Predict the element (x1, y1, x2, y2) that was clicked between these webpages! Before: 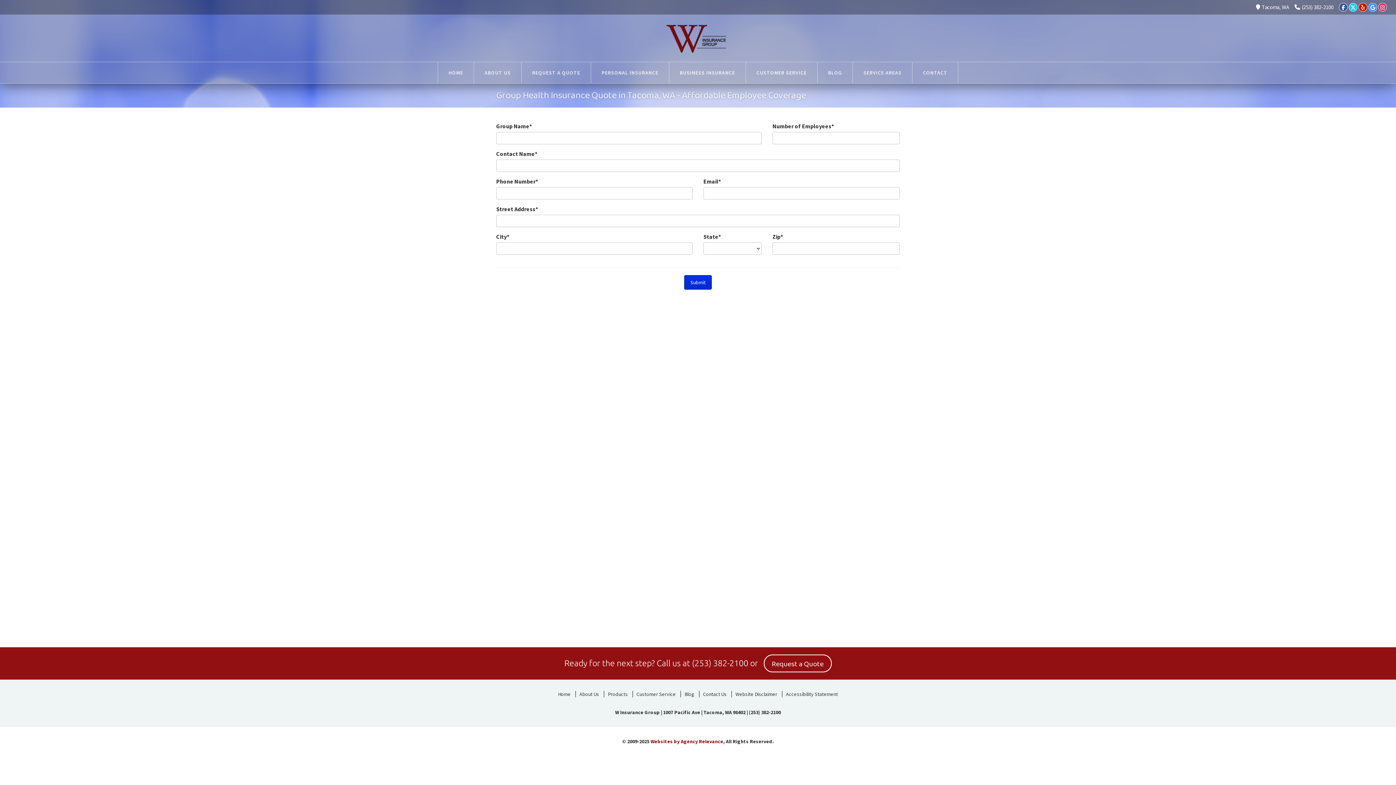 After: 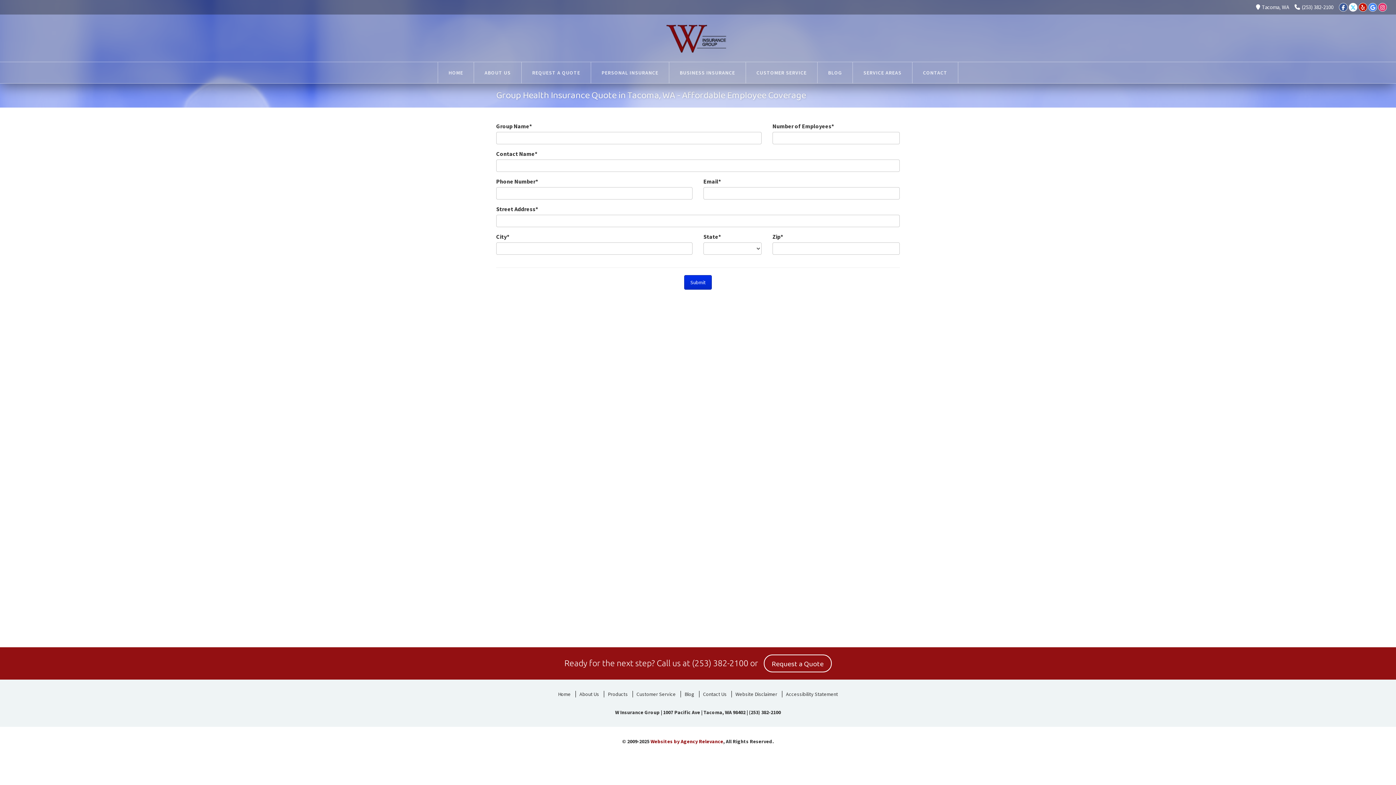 Action: label: Twitter bbox: (1349, 2, 1357, 11)